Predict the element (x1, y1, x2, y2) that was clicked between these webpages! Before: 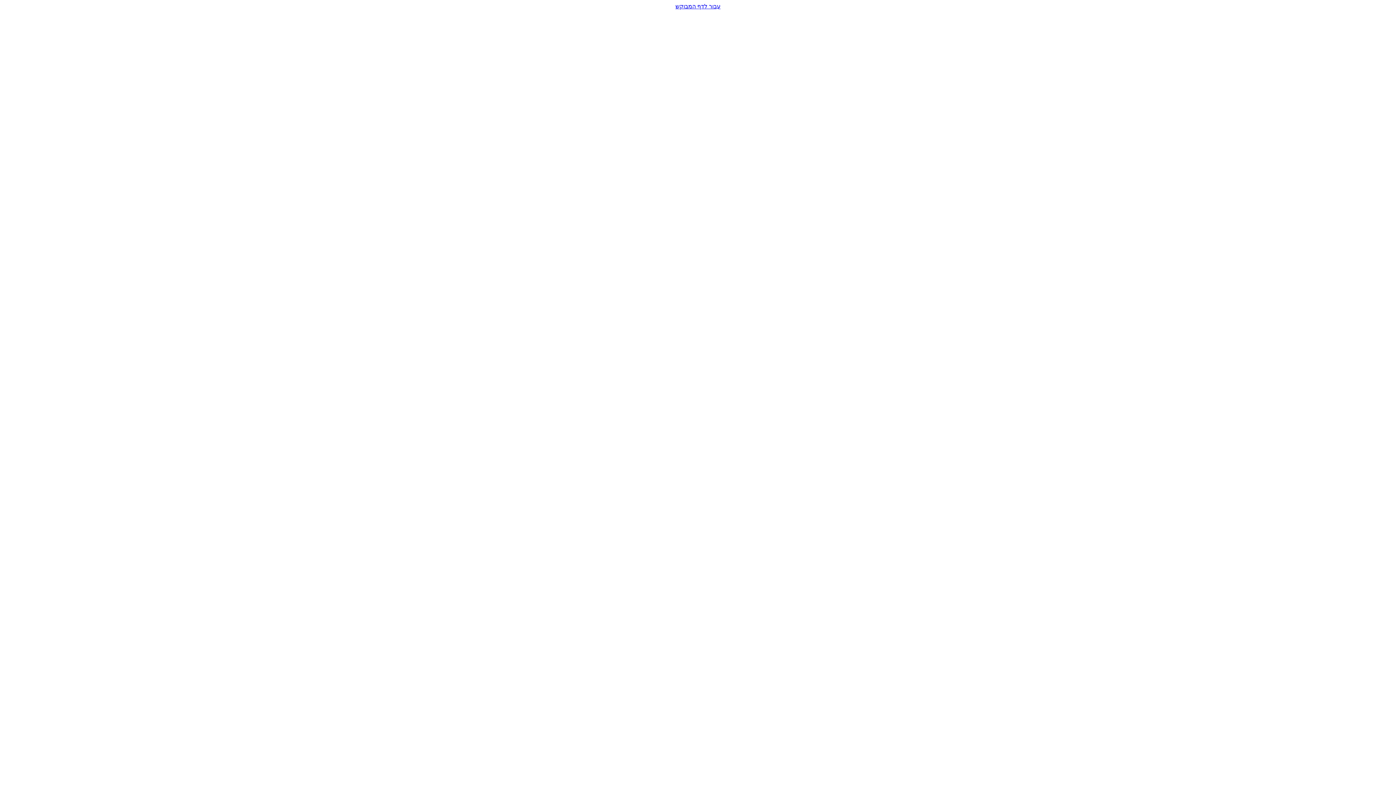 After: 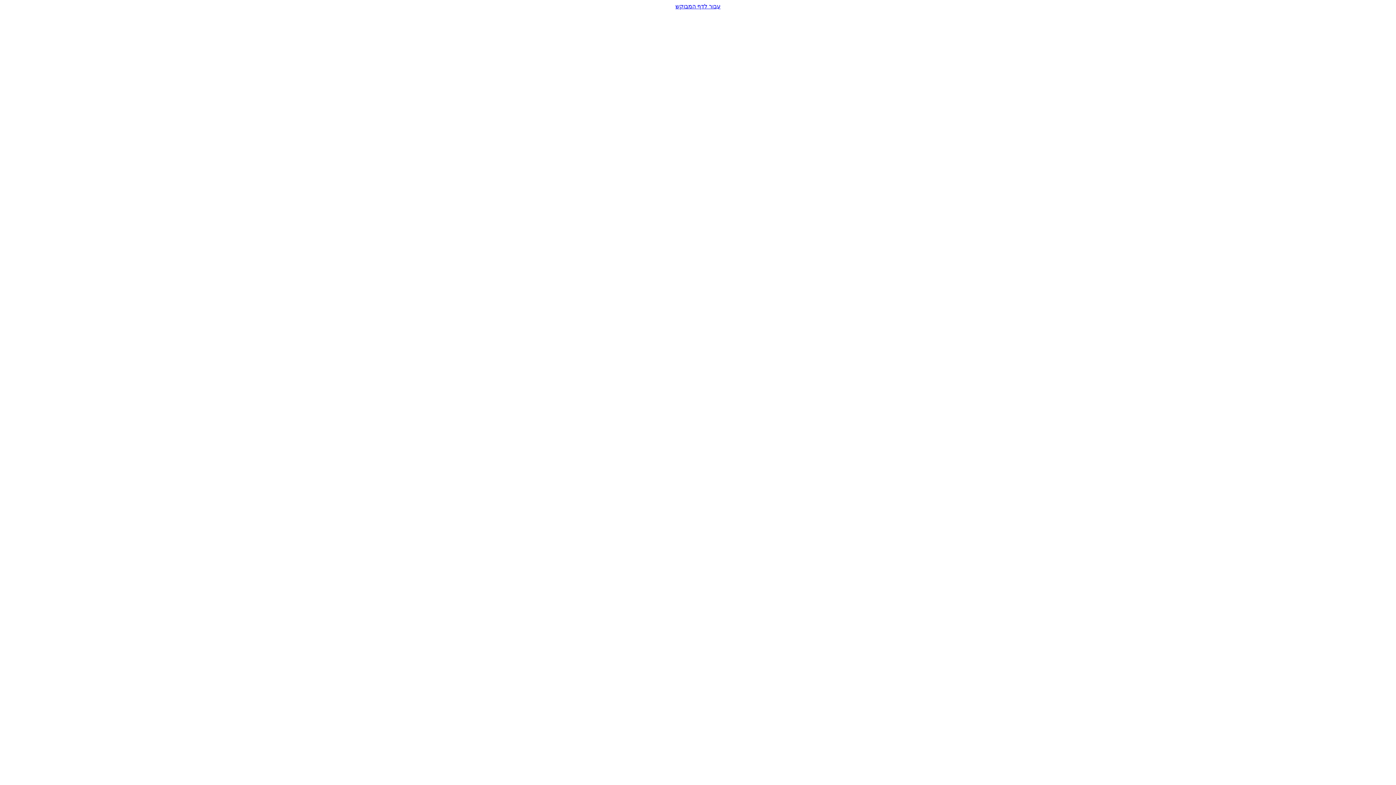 Action: bbox: (2, 2, 1393, 9) label: עבור לדף המבוקש